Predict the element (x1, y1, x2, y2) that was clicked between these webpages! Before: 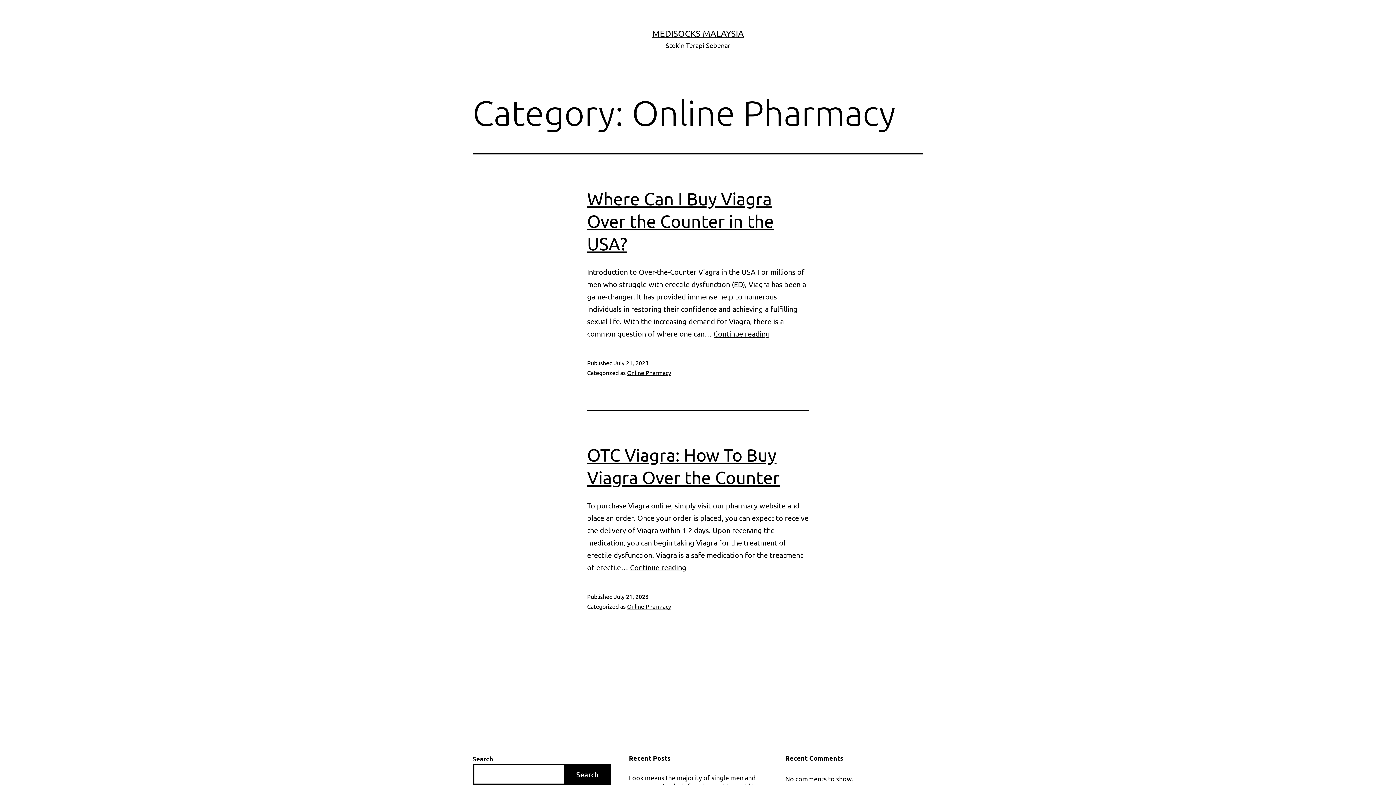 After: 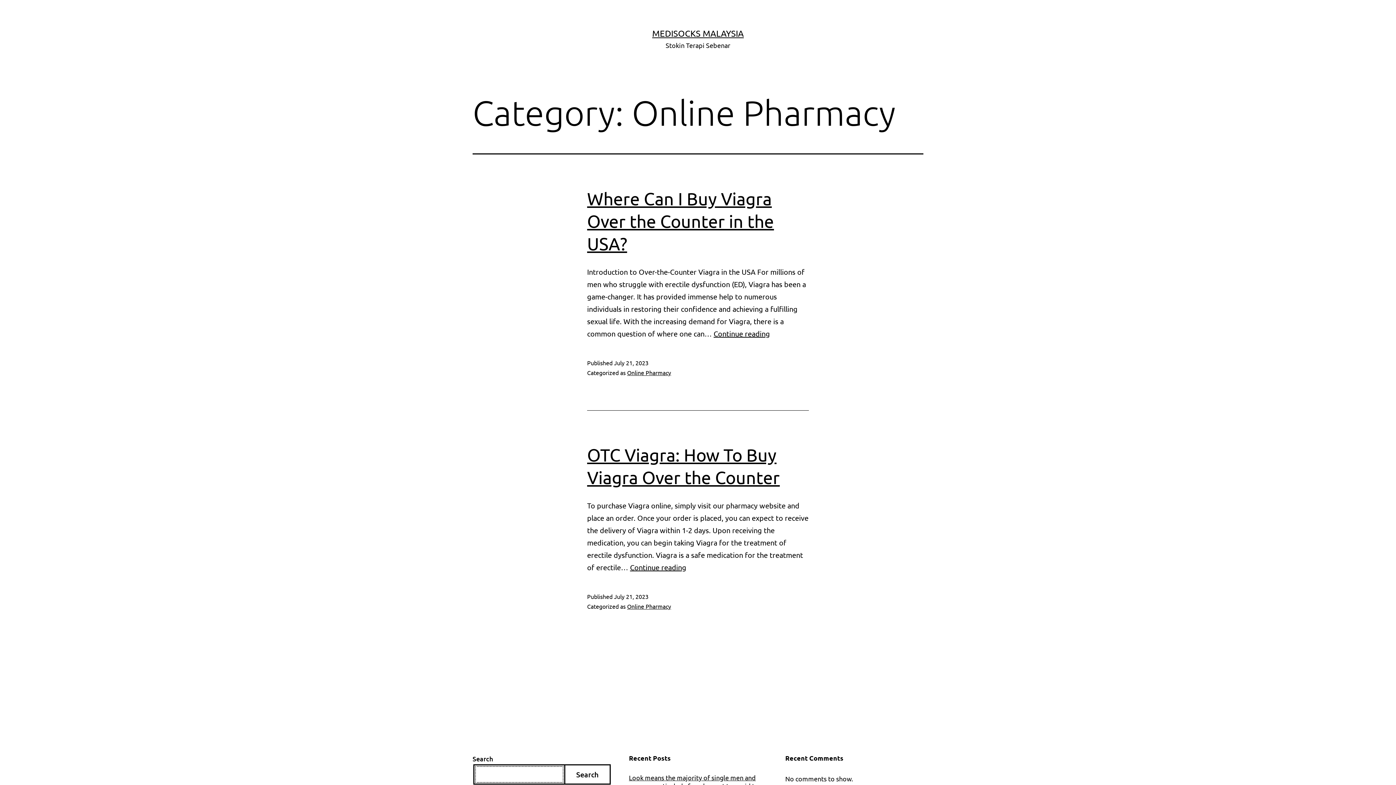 Action: label: Search bbox: (564, 764, 610, 785)